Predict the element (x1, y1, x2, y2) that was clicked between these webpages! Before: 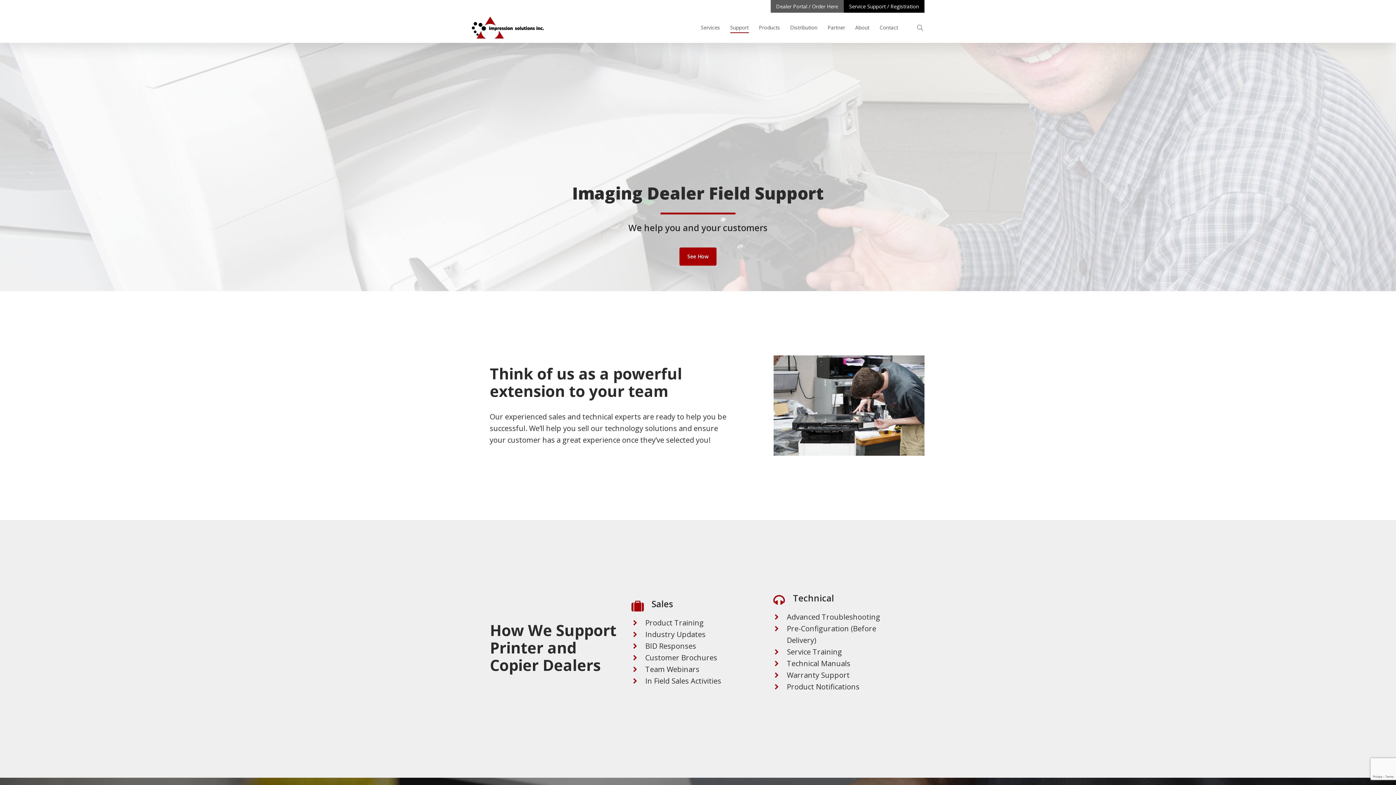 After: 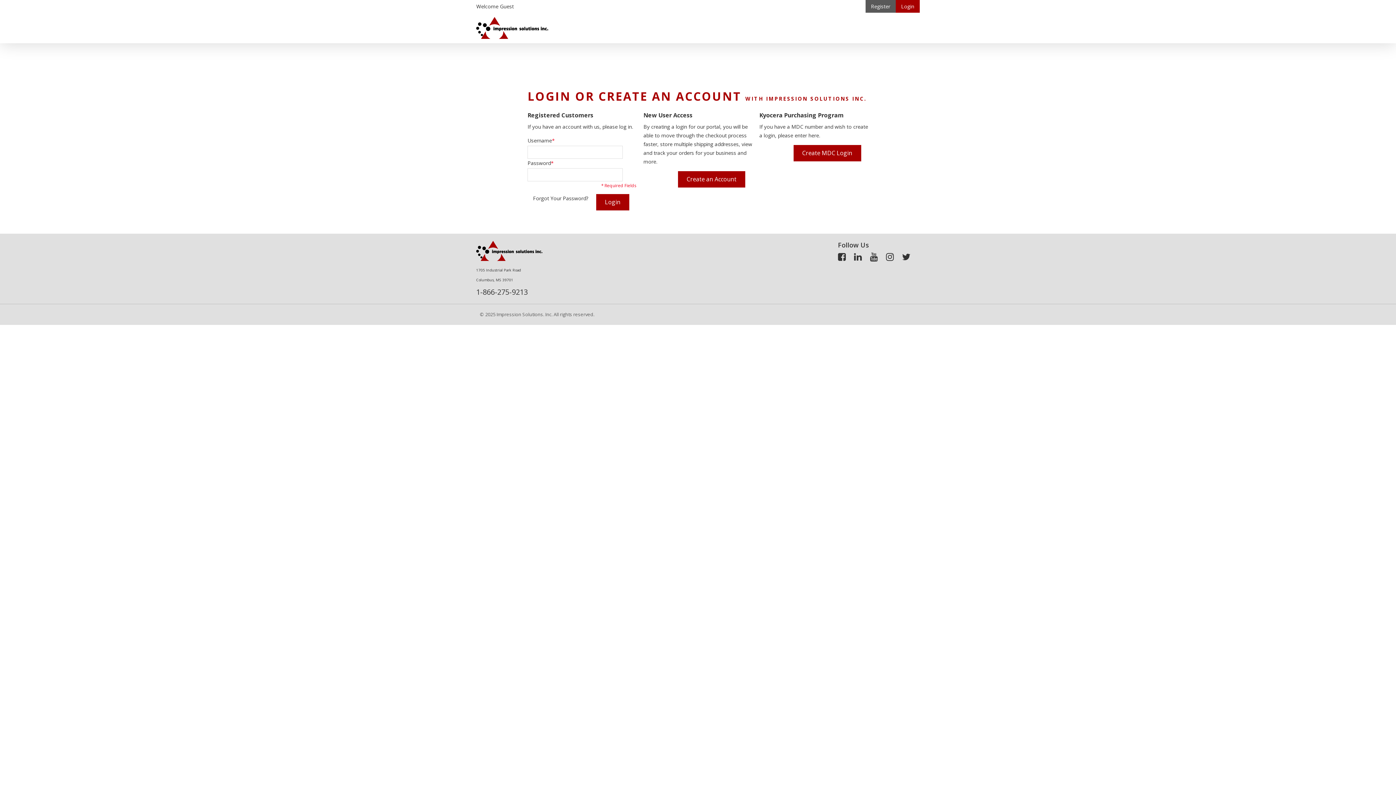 Action: bbox: (770, 0, 843, 12) label: Dealer Portal / Order Here